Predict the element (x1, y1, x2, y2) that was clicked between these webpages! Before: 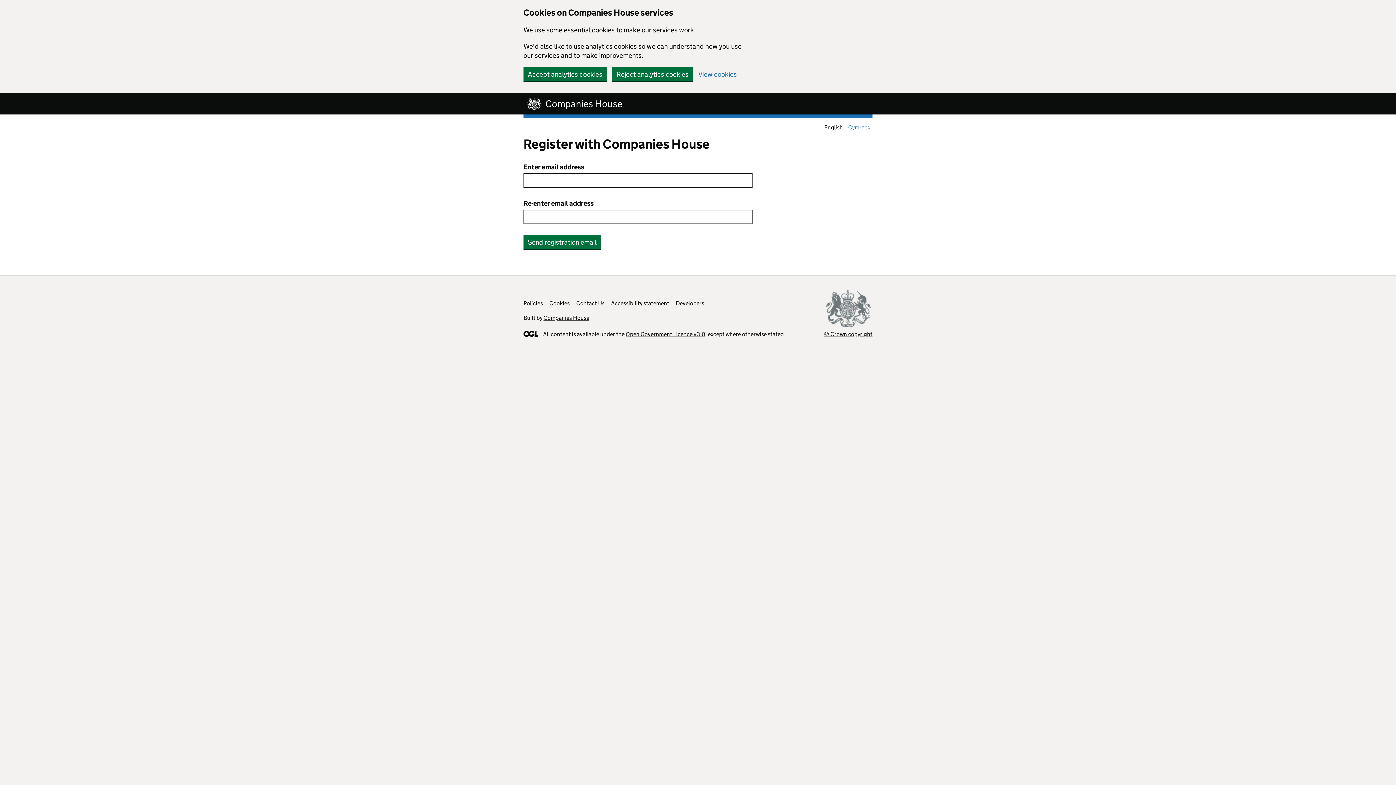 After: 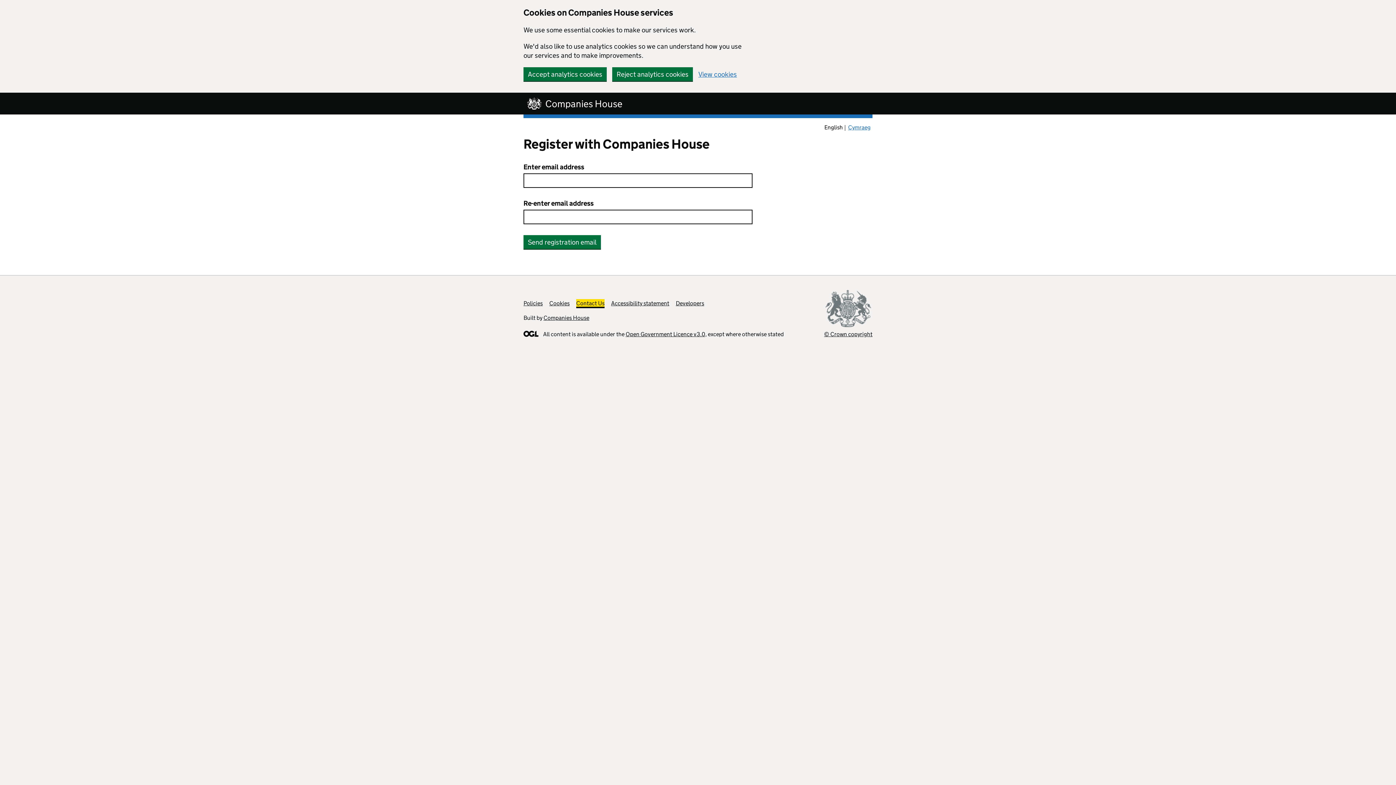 Action: label: Contact Us bbox: (576, 300, 604, 306)